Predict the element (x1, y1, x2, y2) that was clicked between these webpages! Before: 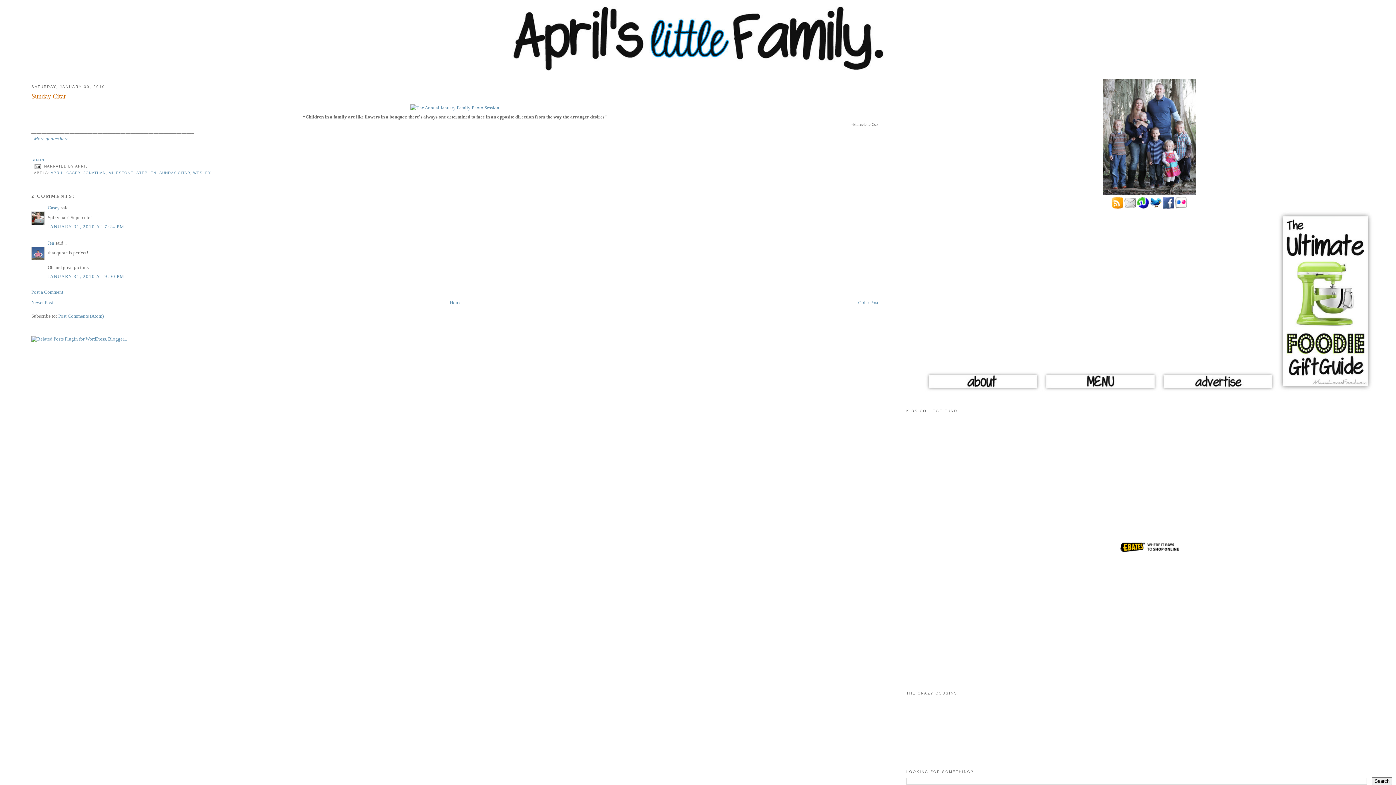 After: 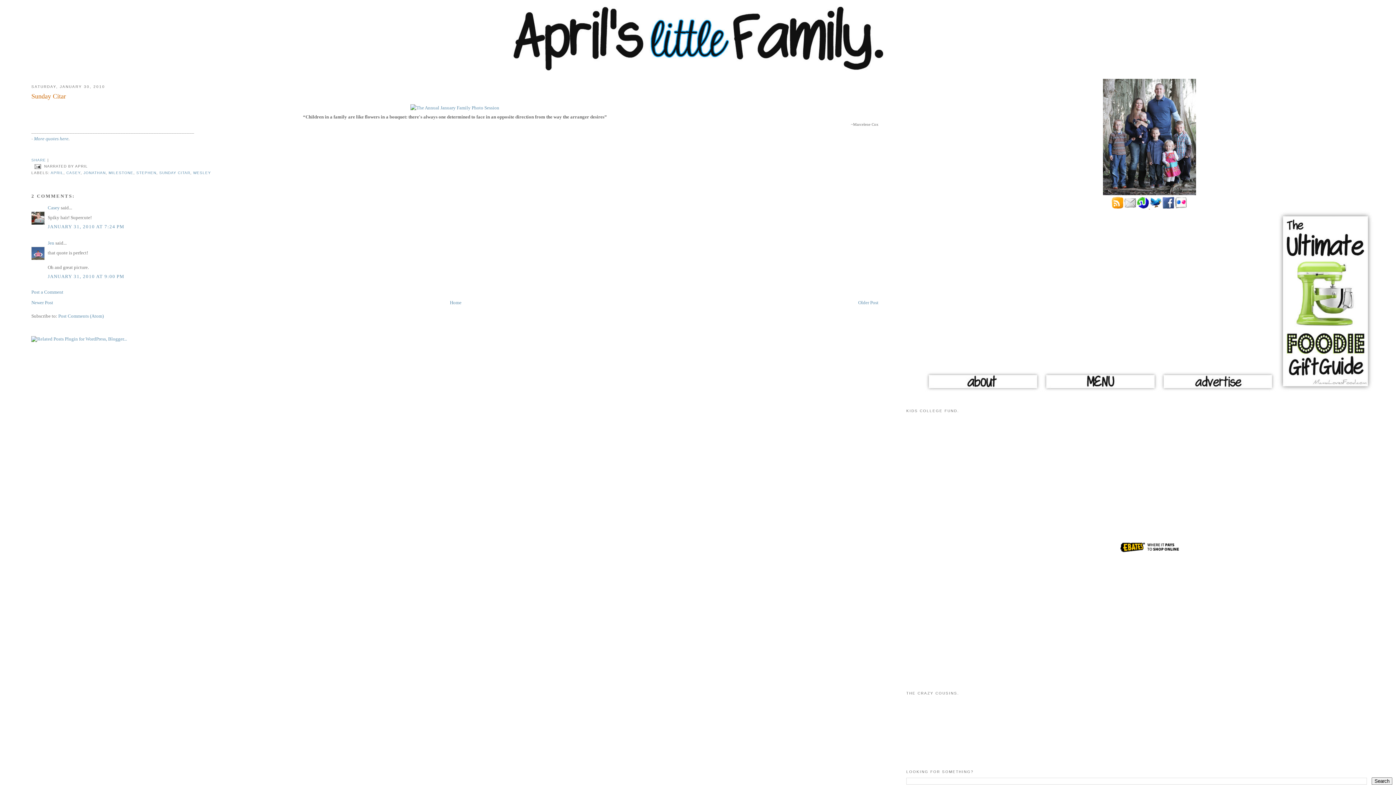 Action: label:   bbox: (1149, 204, 1161, 209)